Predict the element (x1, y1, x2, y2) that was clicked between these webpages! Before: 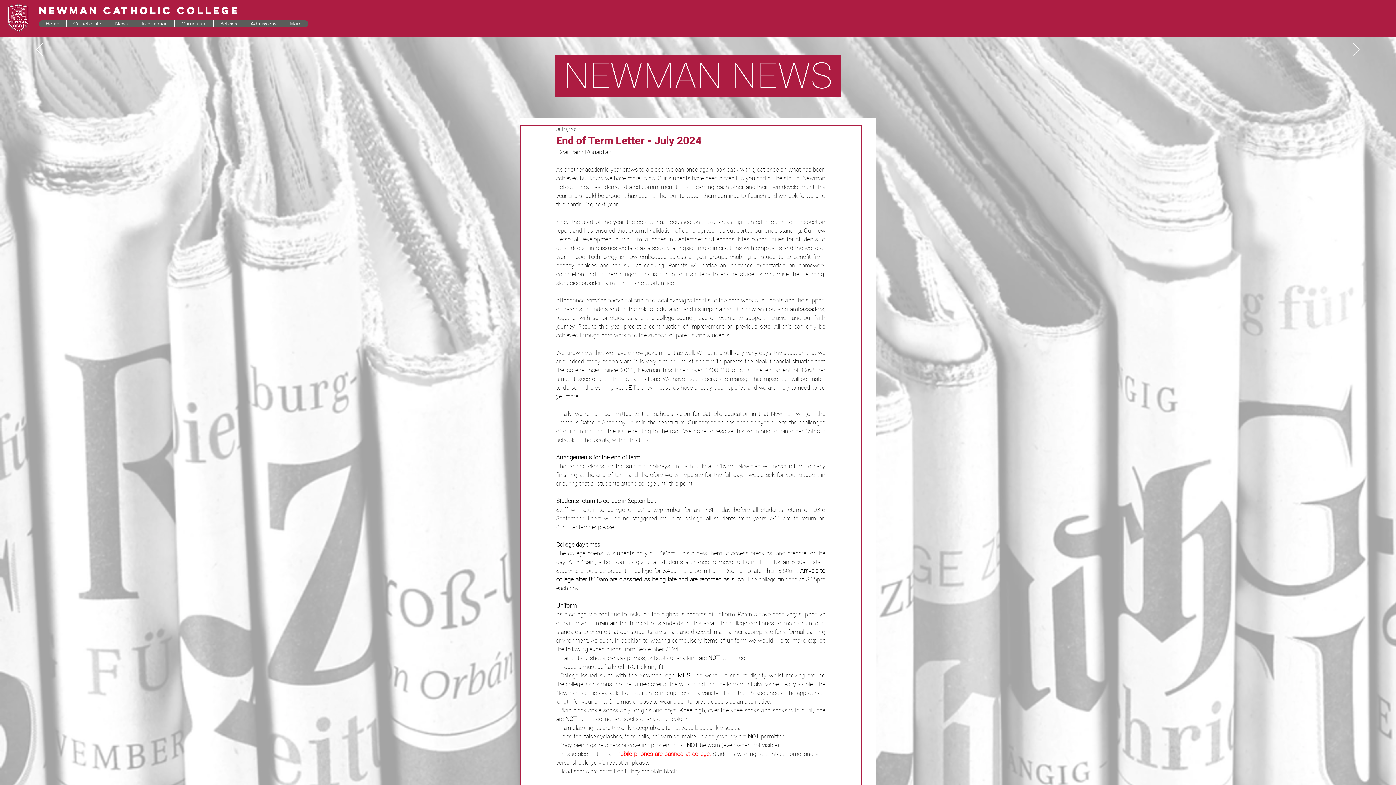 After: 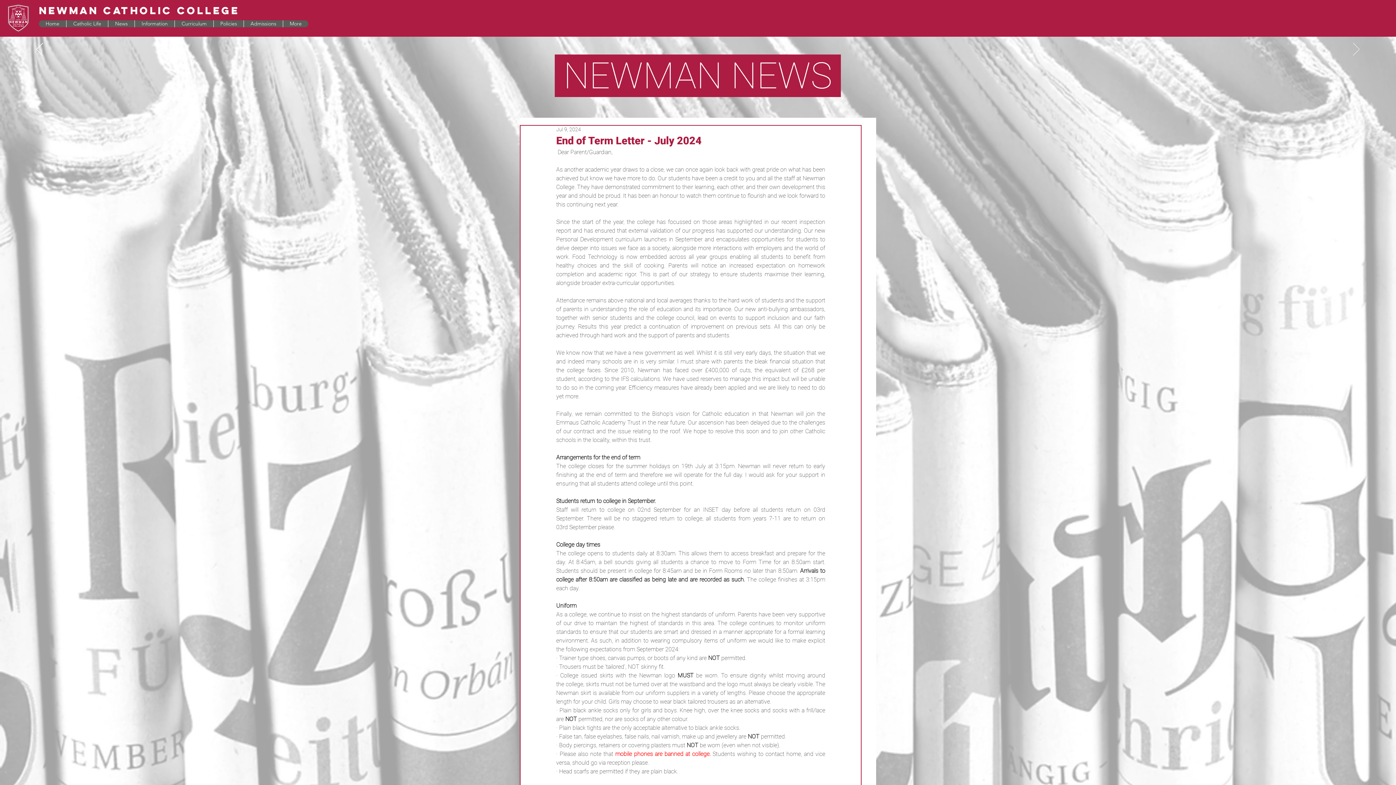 Action: bbox: (1353, 43, 1360, 56) label: Next